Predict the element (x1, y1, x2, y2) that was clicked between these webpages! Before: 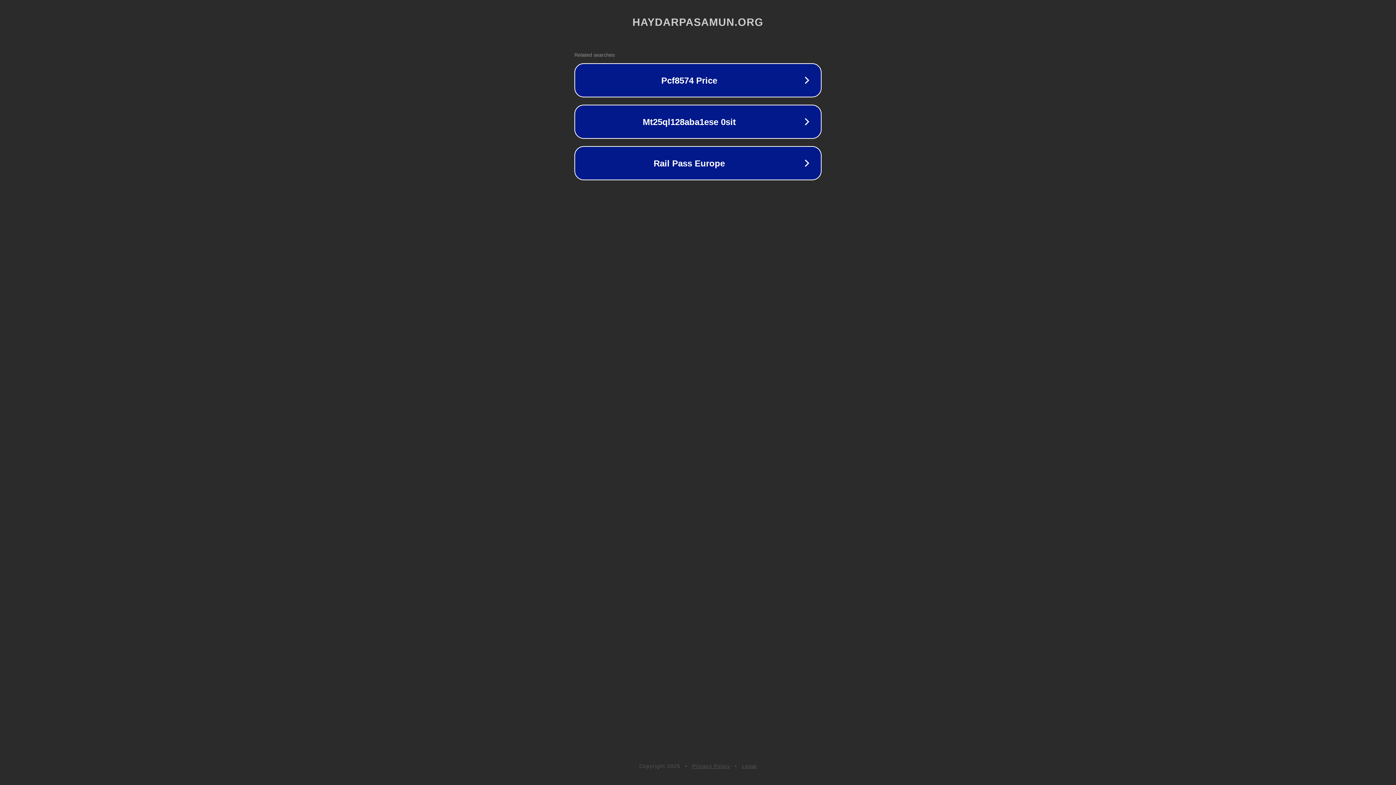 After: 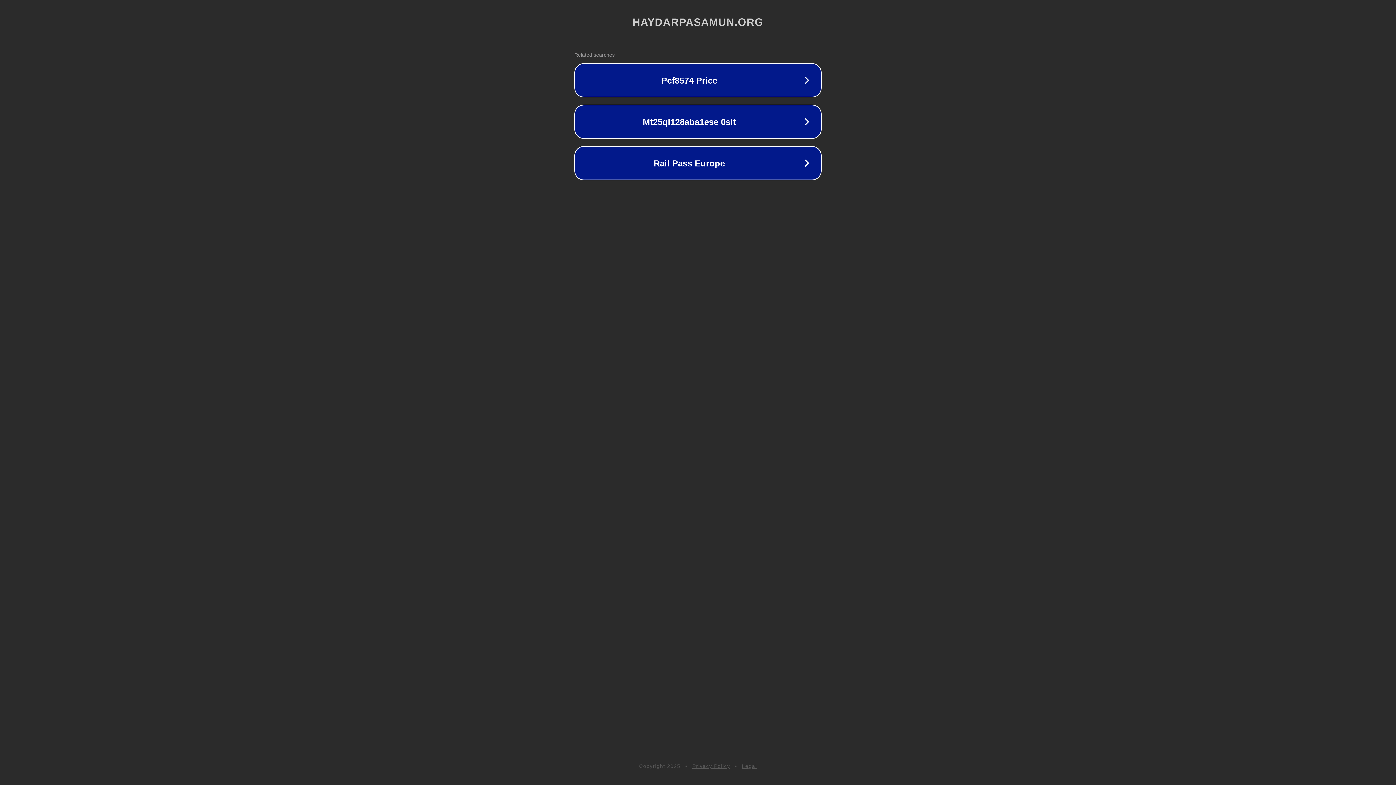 Action: bbox: (742, 763, 757, 769) label: Legal